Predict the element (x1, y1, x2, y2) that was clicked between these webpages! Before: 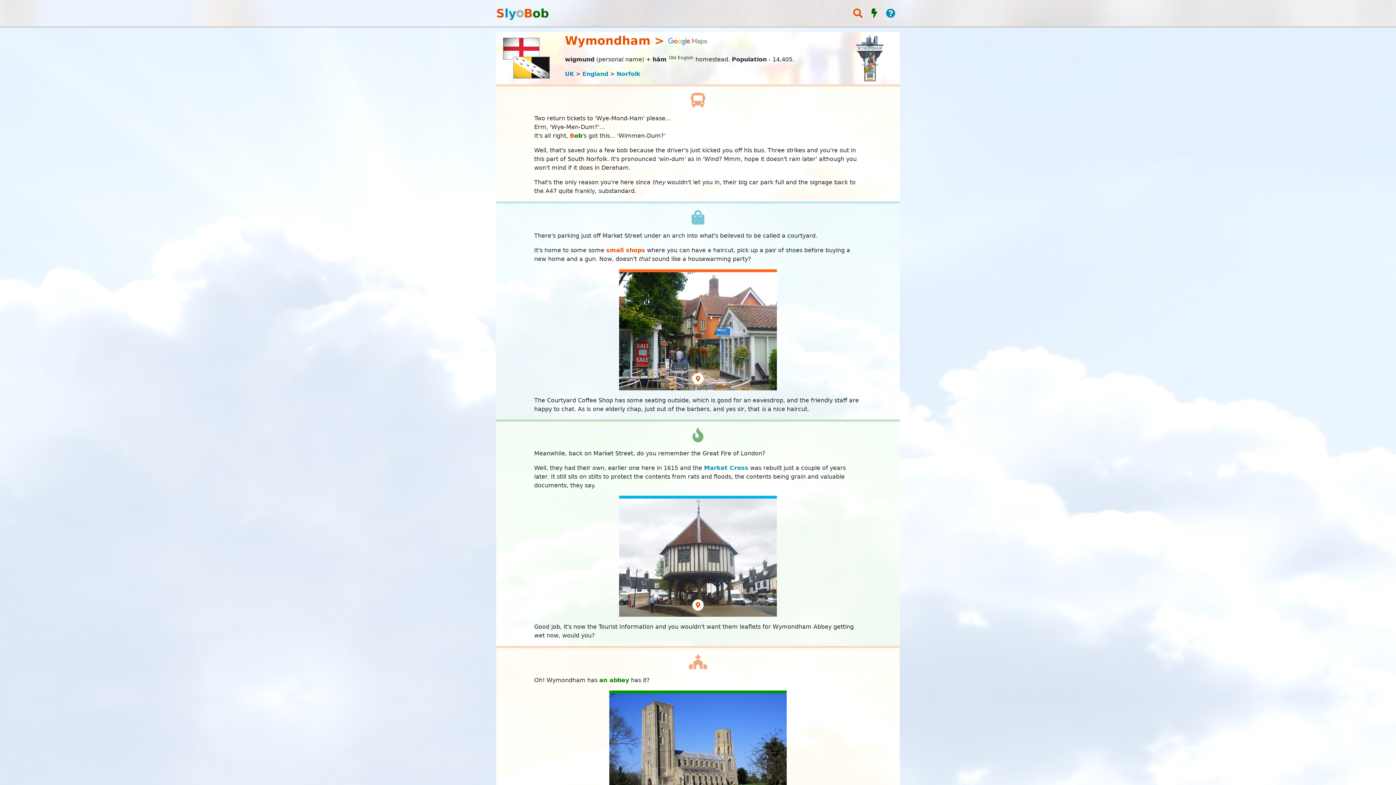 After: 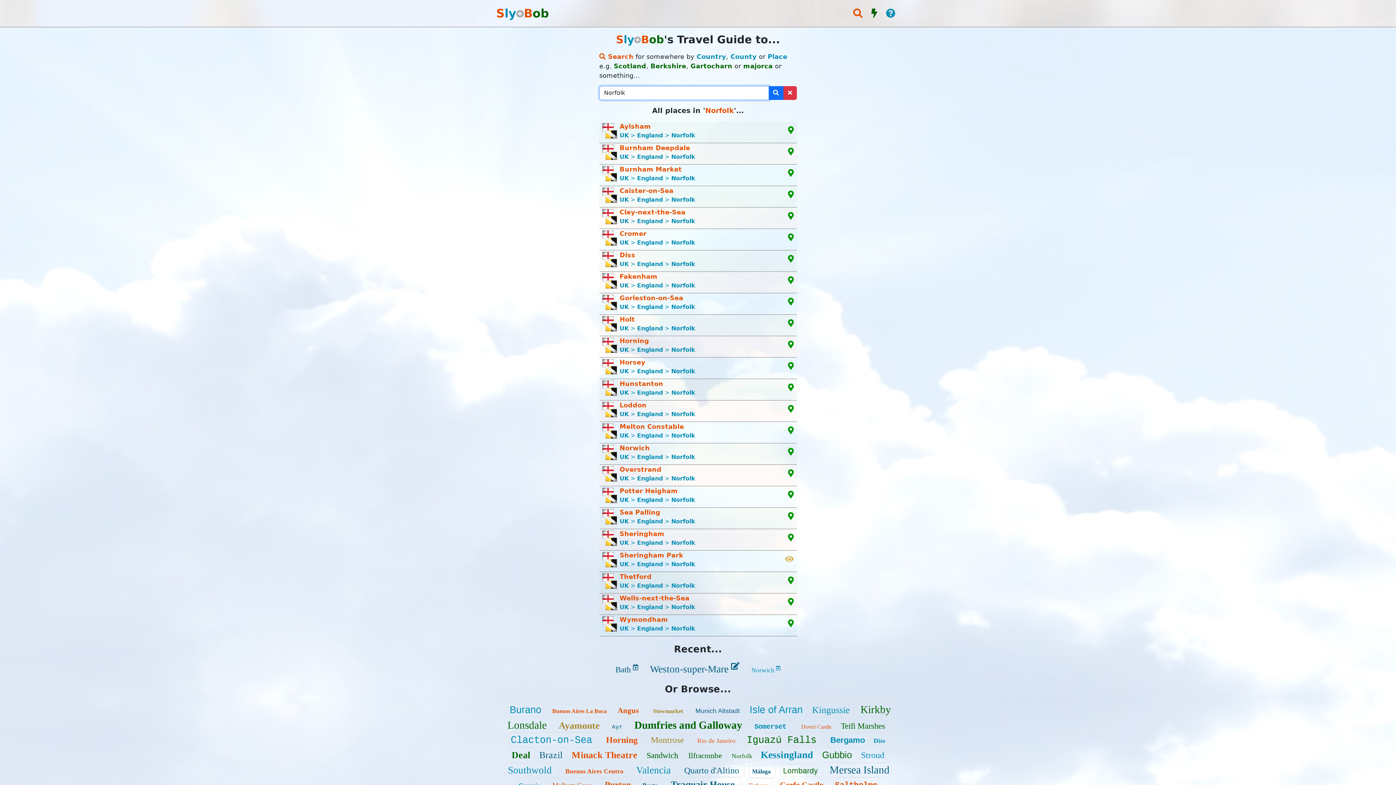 Action: bbox: (616, 70, 640, 77) label: Norfolk